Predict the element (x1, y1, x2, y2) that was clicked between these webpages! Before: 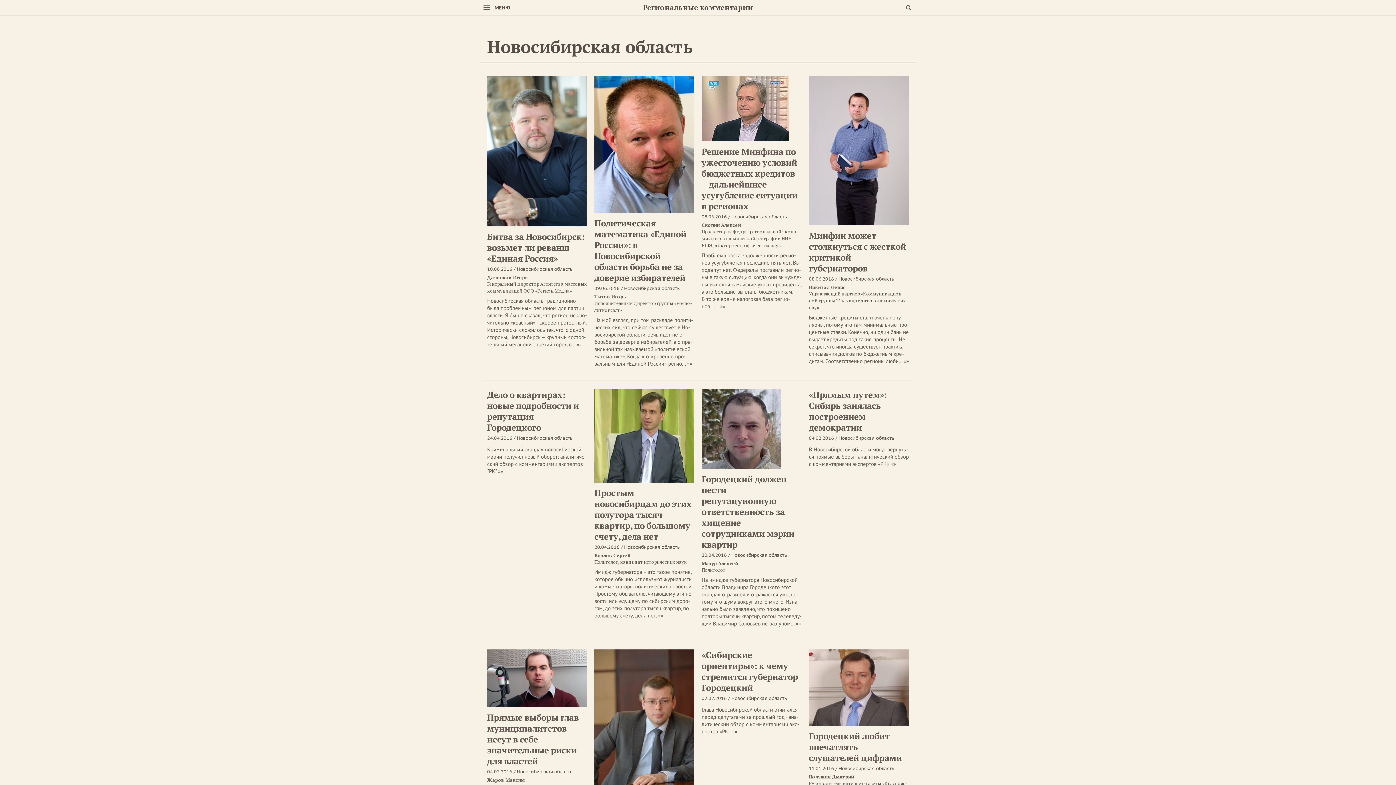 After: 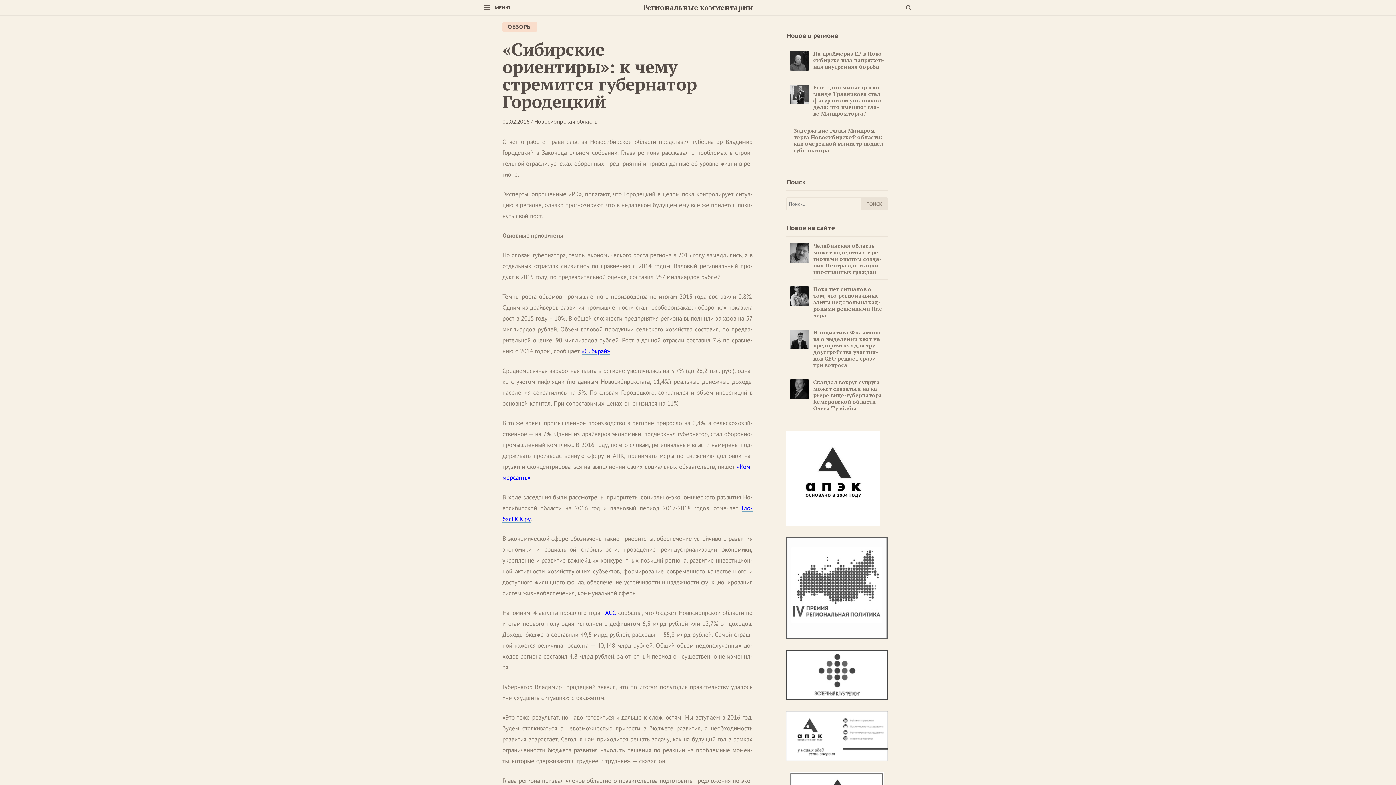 Action: bbox: (701, 649, 798, 693) label: «Сибирские ориентиры»: к чему стремится губернатор Городецкий